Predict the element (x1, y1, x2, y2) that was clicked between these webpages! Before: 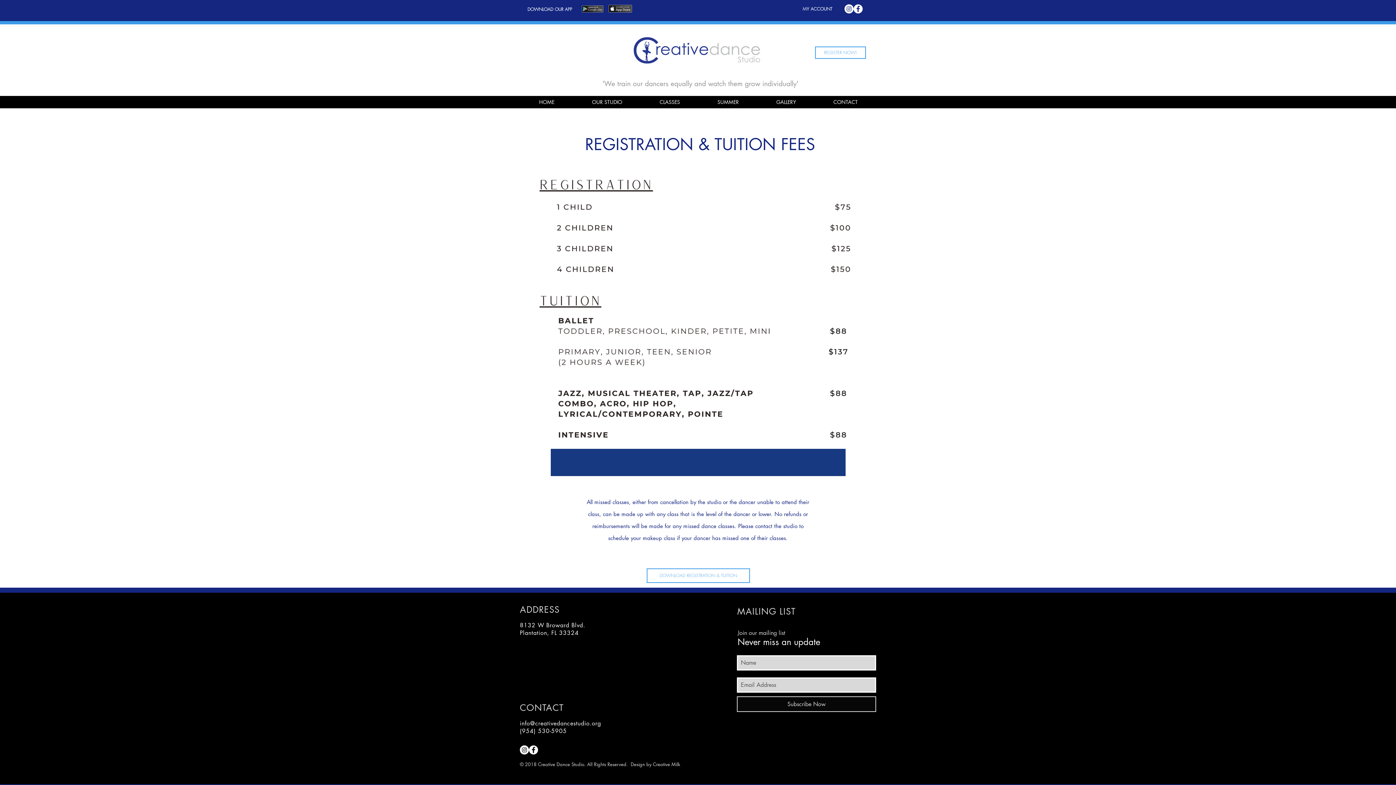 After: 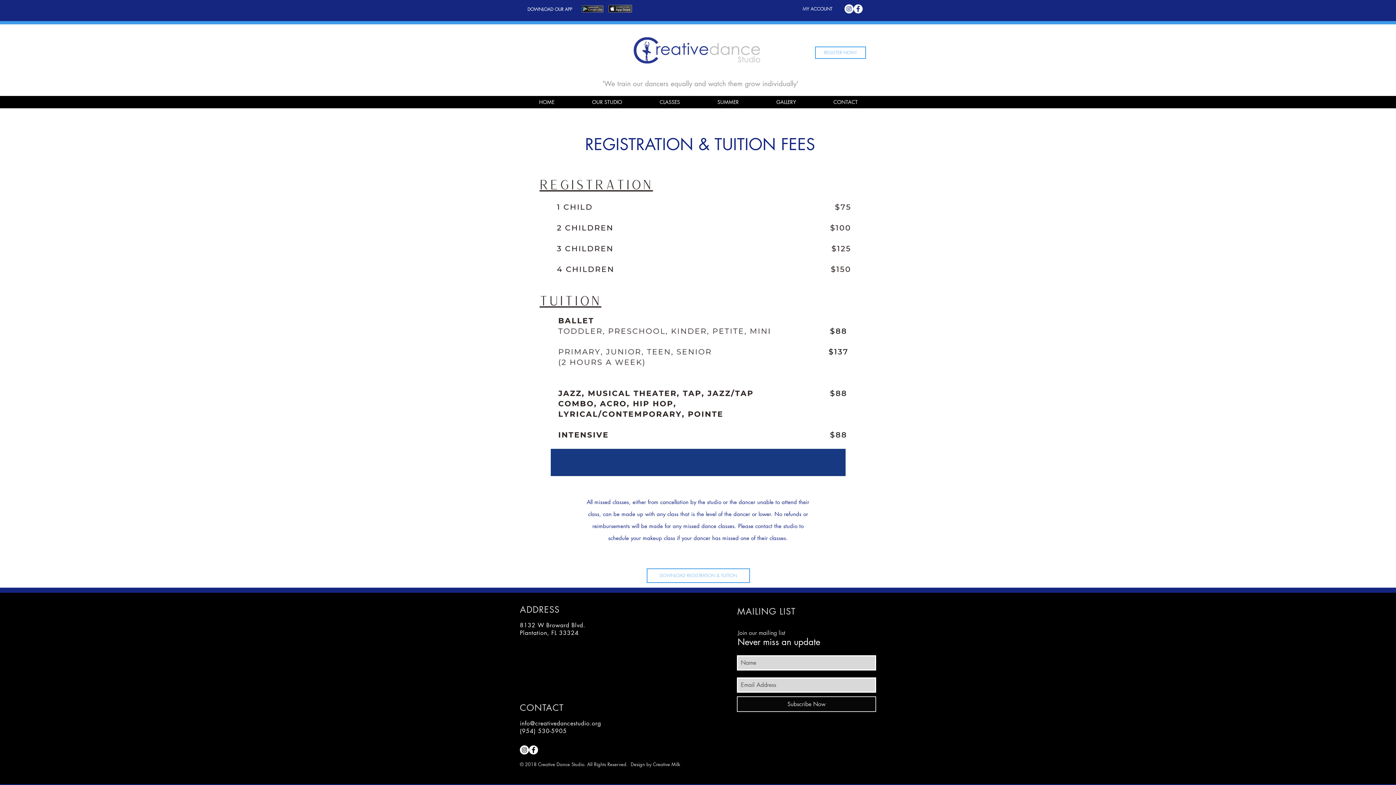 Action: bbox: (737, 696, 876, 712) label: Subscribe Now